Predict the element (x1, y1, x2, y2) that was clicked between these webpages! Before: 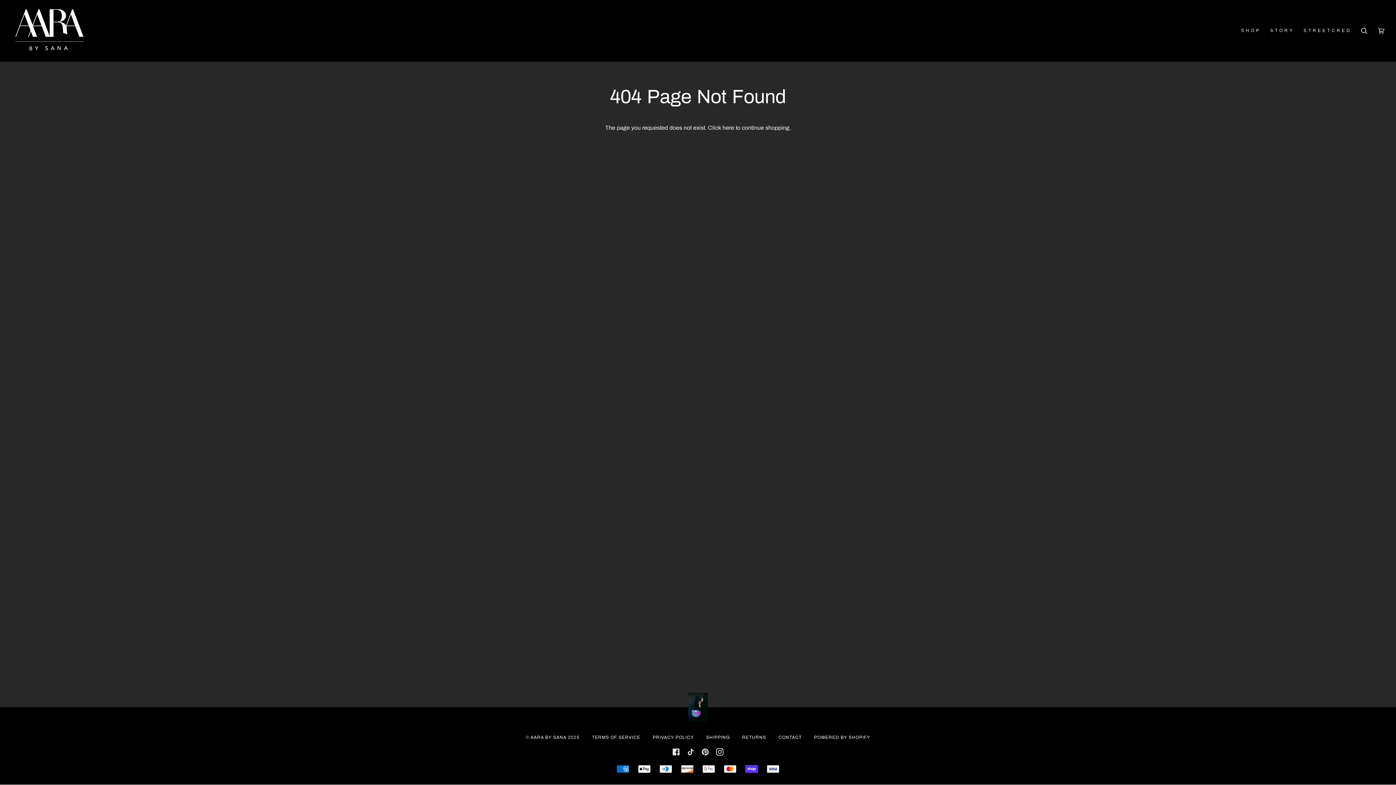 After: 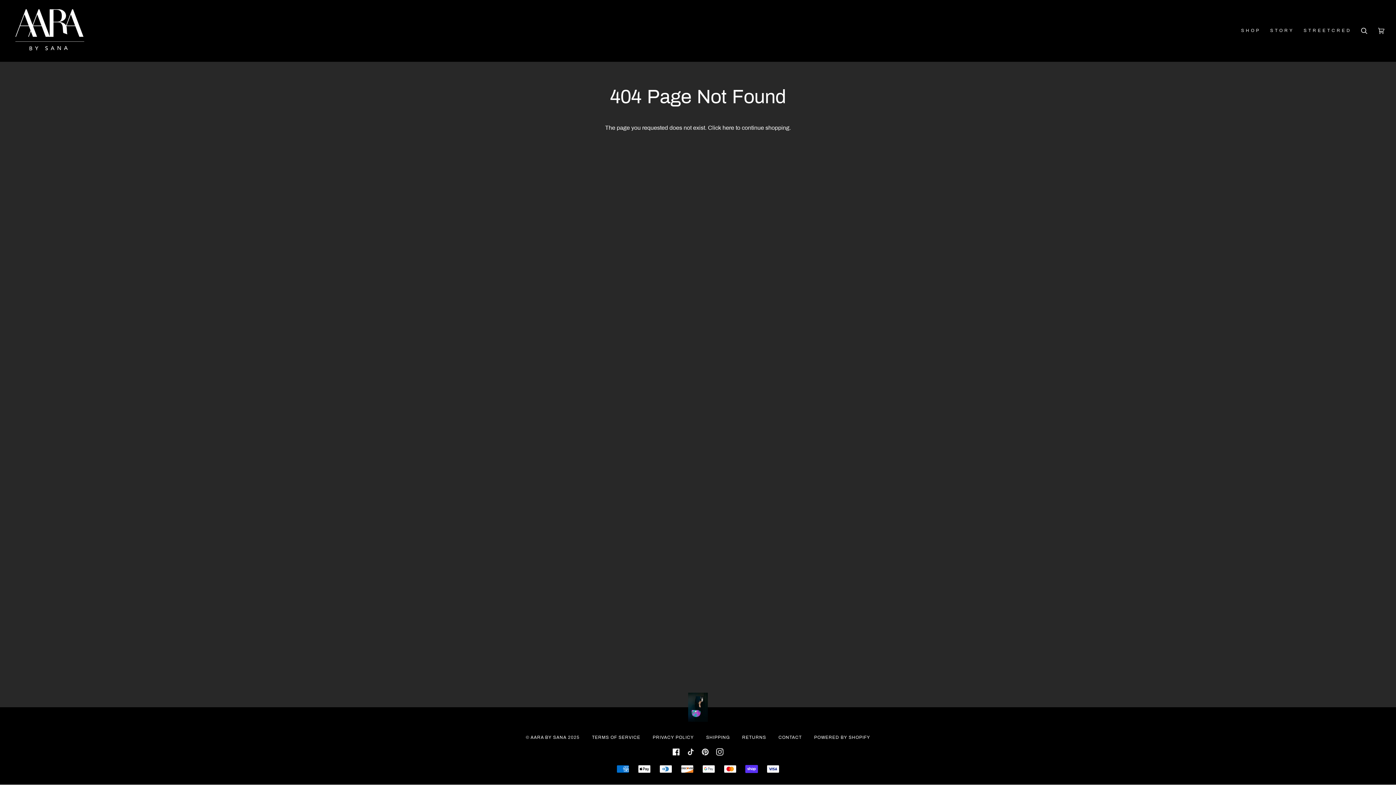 Action: label: FACEBOOK bbox: (672, 748, 680, 756)